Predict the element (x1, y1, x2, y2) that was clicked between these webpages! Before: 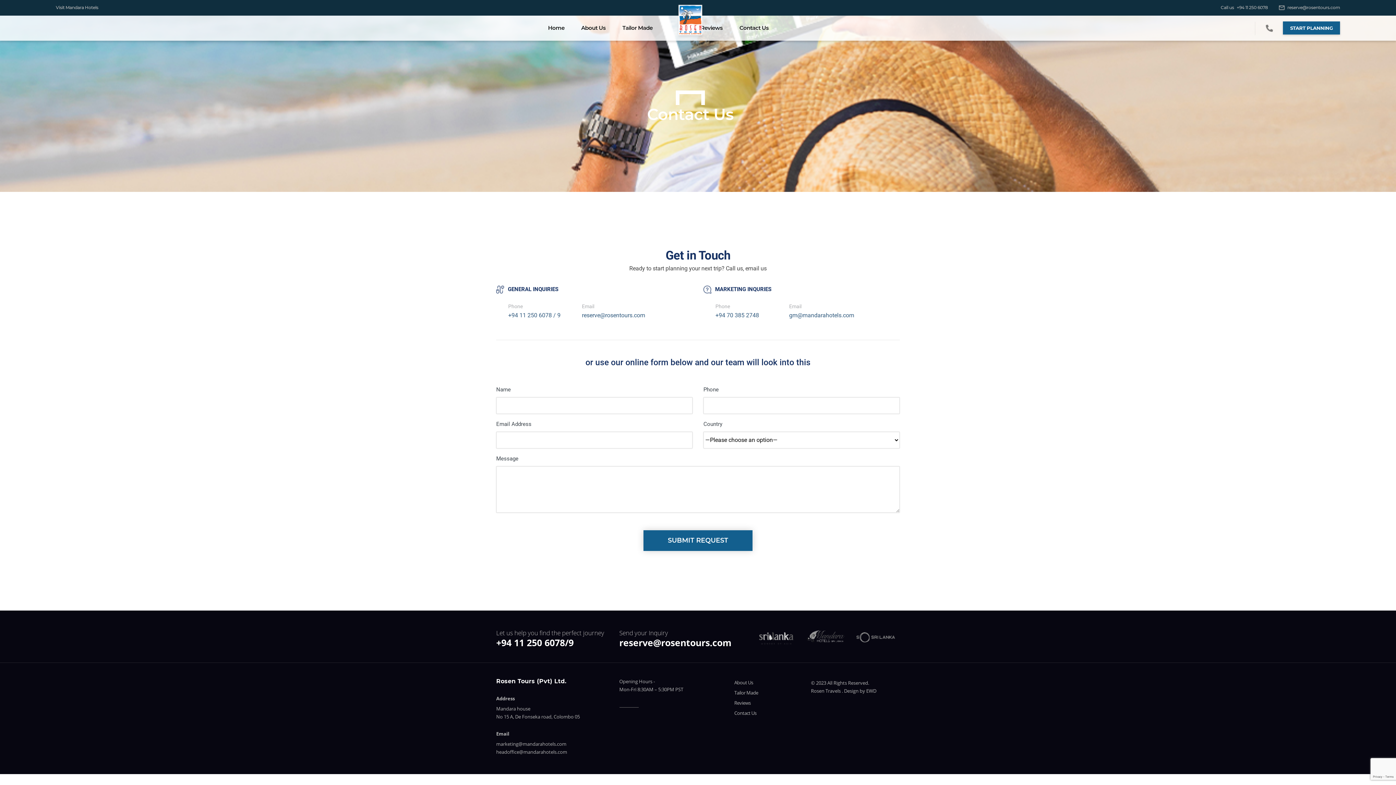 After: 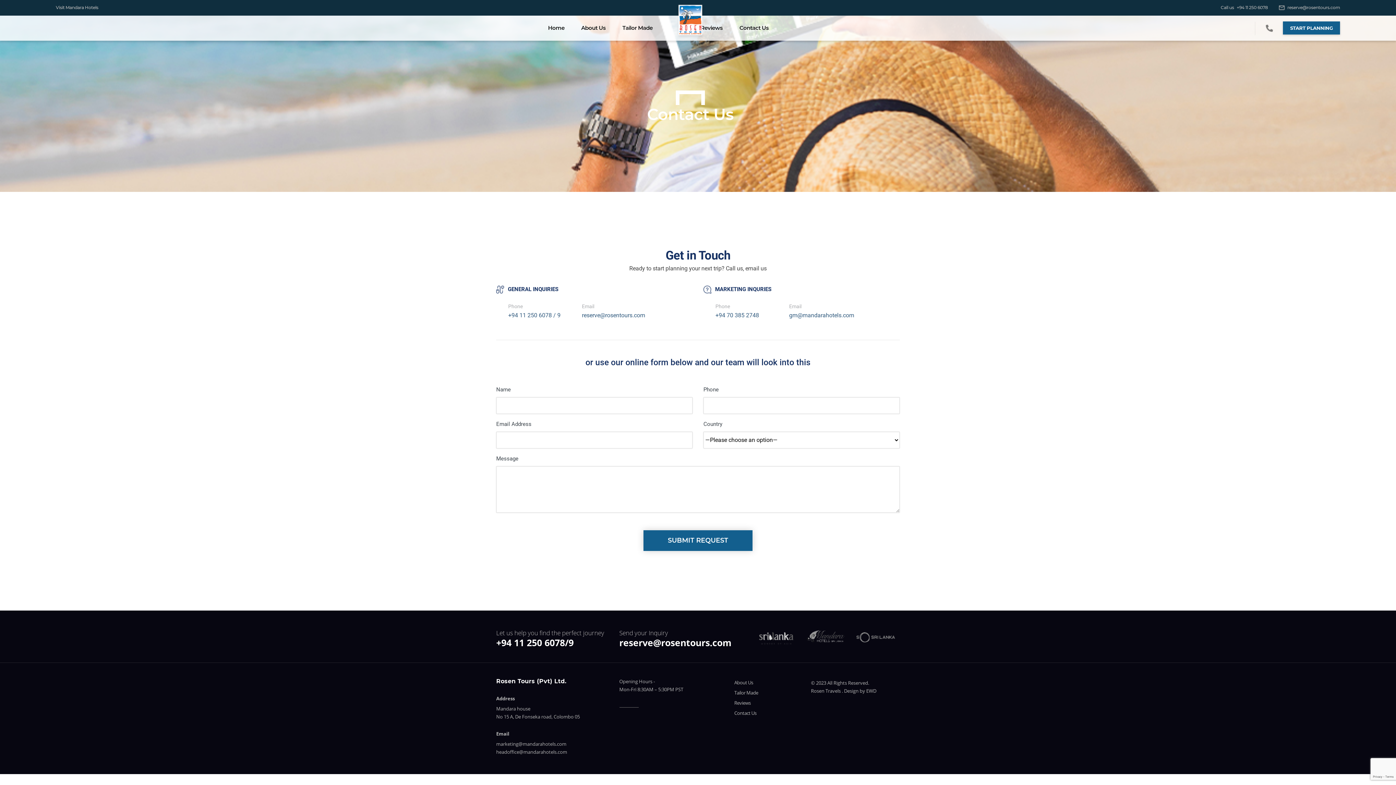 Action: label: reserve@rosentours.com bbox: (1287, 4, 1340, 10)